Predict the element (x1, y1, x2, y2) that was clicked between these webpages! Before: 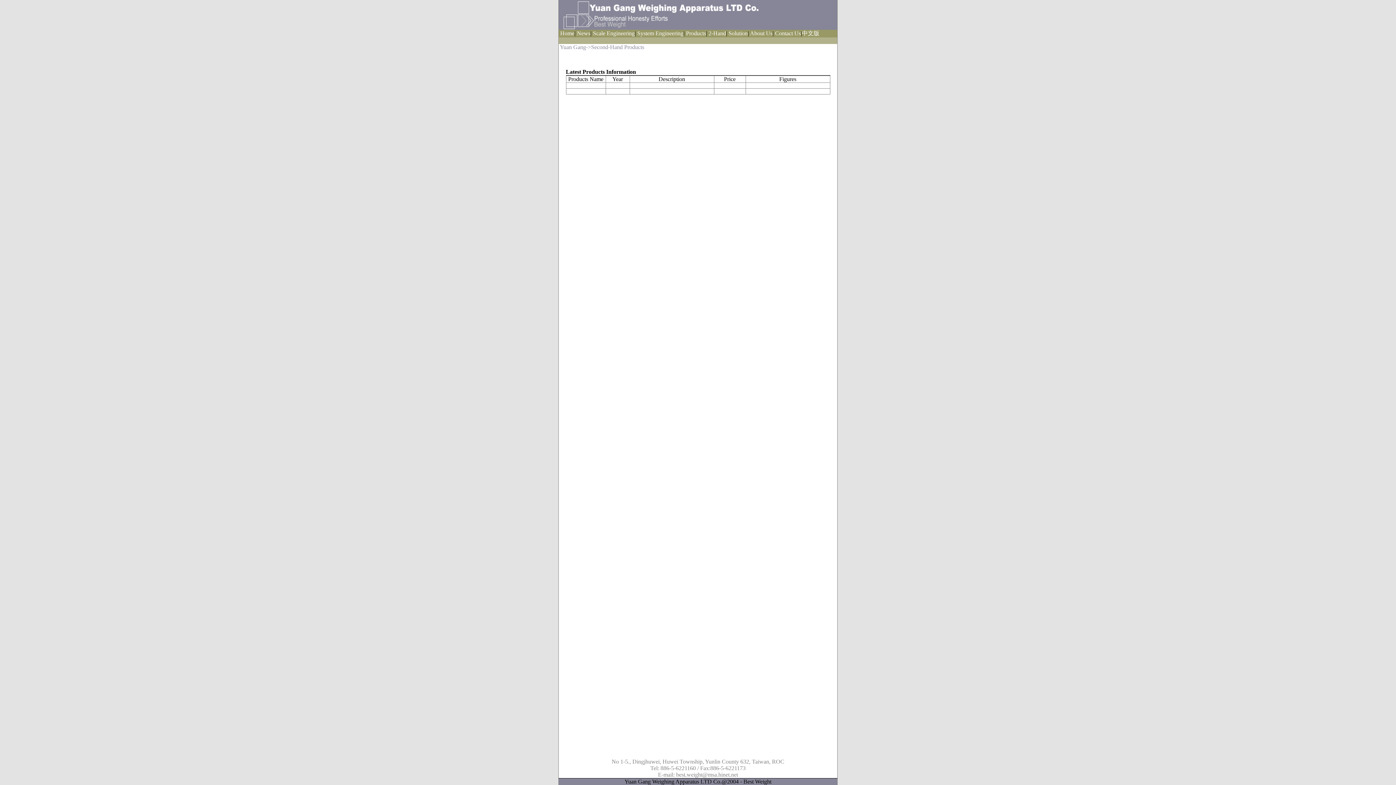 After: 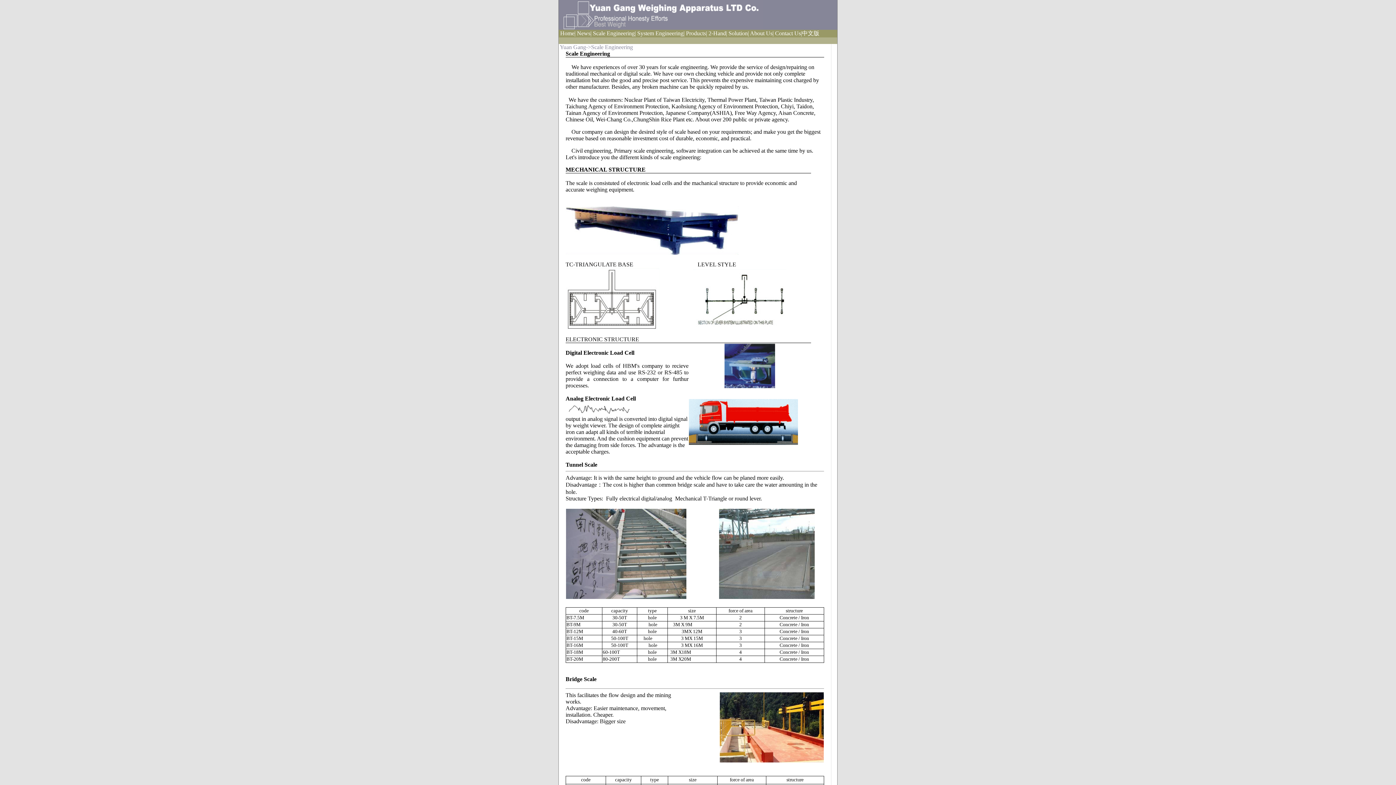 Action: bbox: (593, 30, 634, 36) label: Scale Engineering